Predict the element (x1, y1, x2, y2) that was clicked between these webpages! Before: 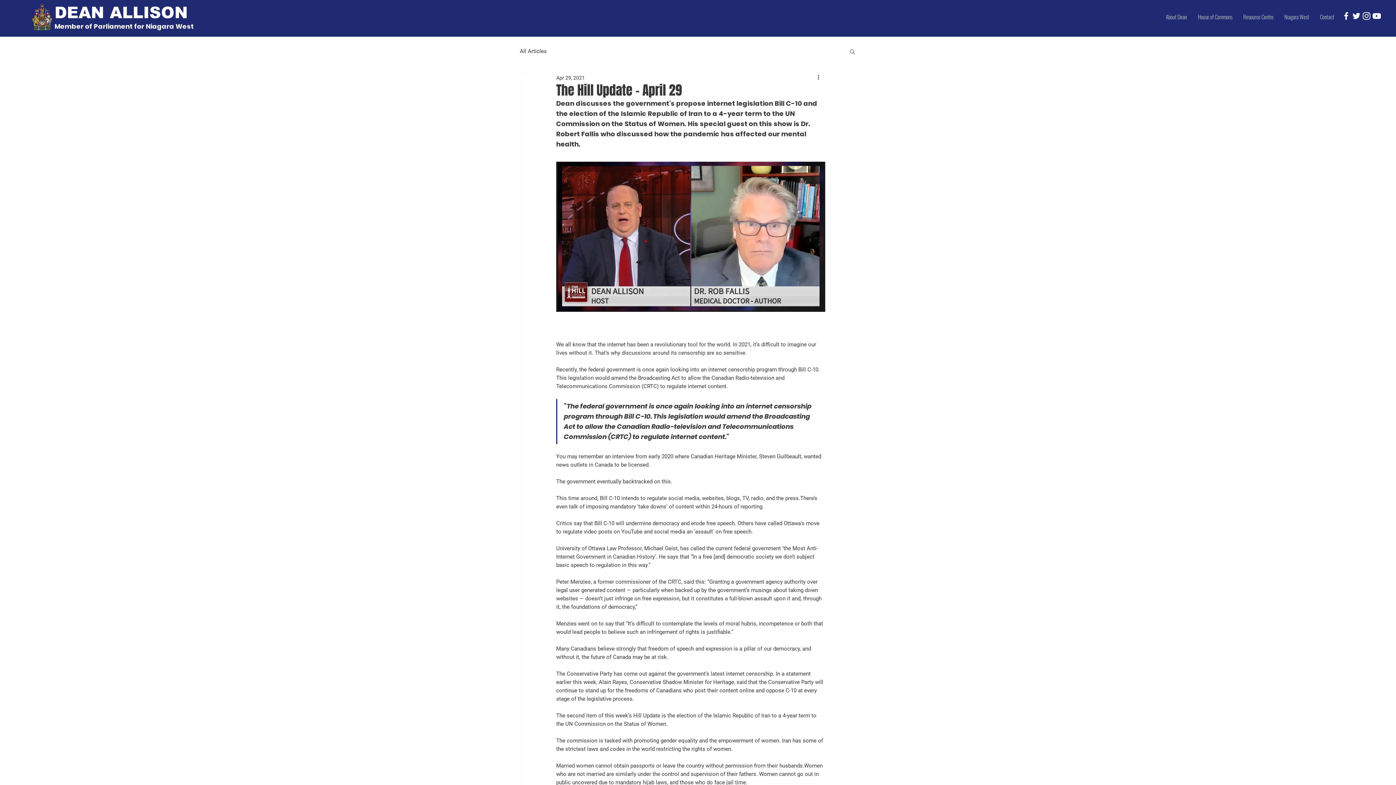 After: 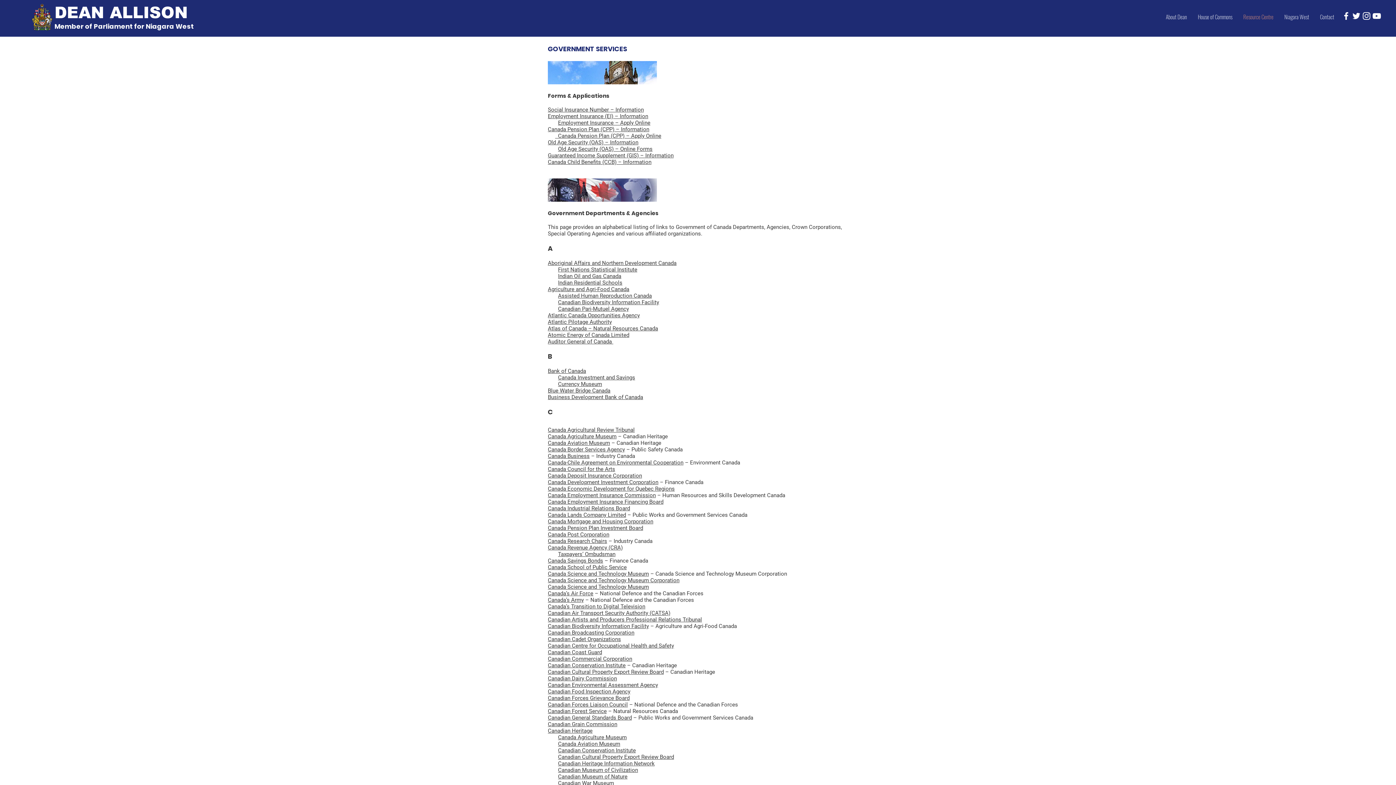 Action: bbox: (1238, 10, 1279, 22) label: Resource Centre